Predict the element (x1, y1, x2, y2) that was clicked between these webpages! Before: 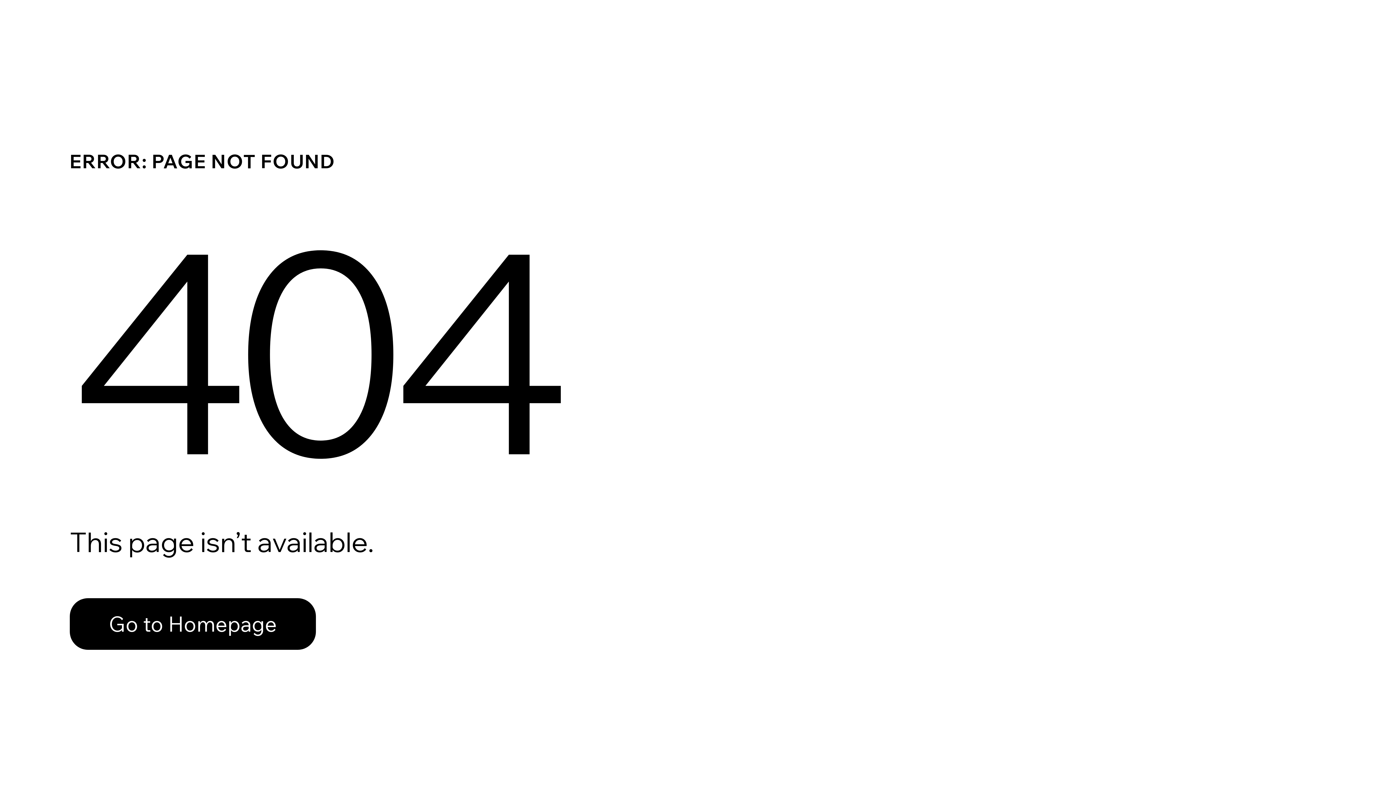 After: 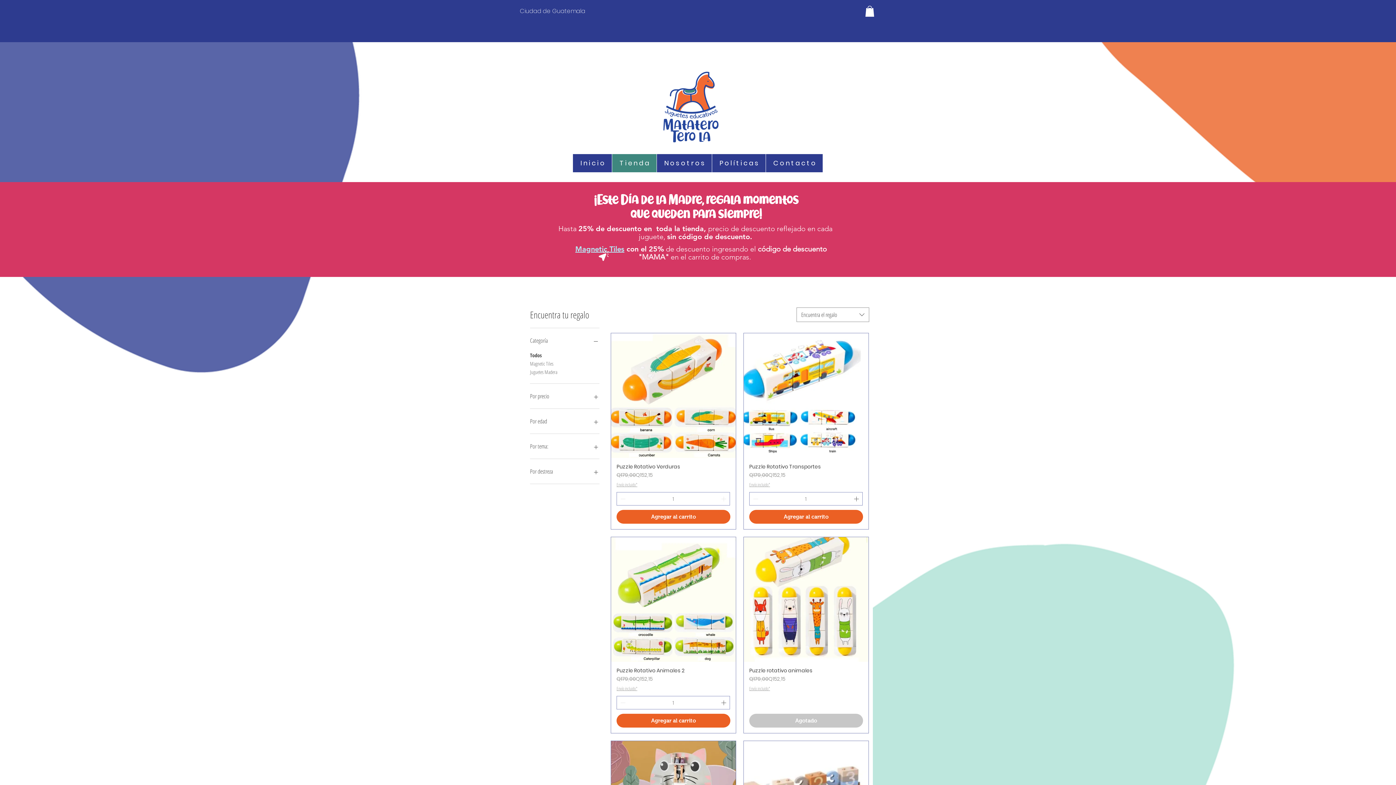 Action: bbox: (69, 598, 316, 650) label: Go to Homepage